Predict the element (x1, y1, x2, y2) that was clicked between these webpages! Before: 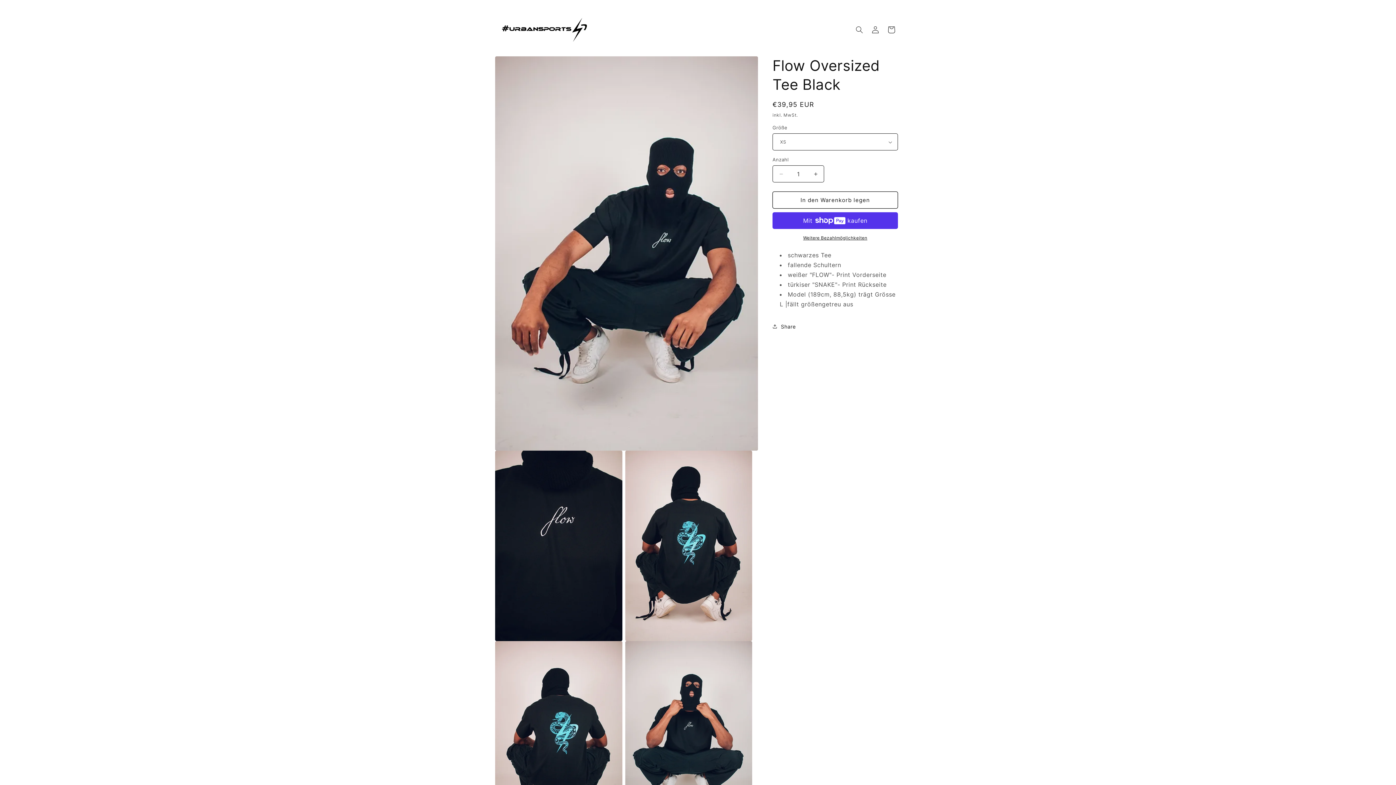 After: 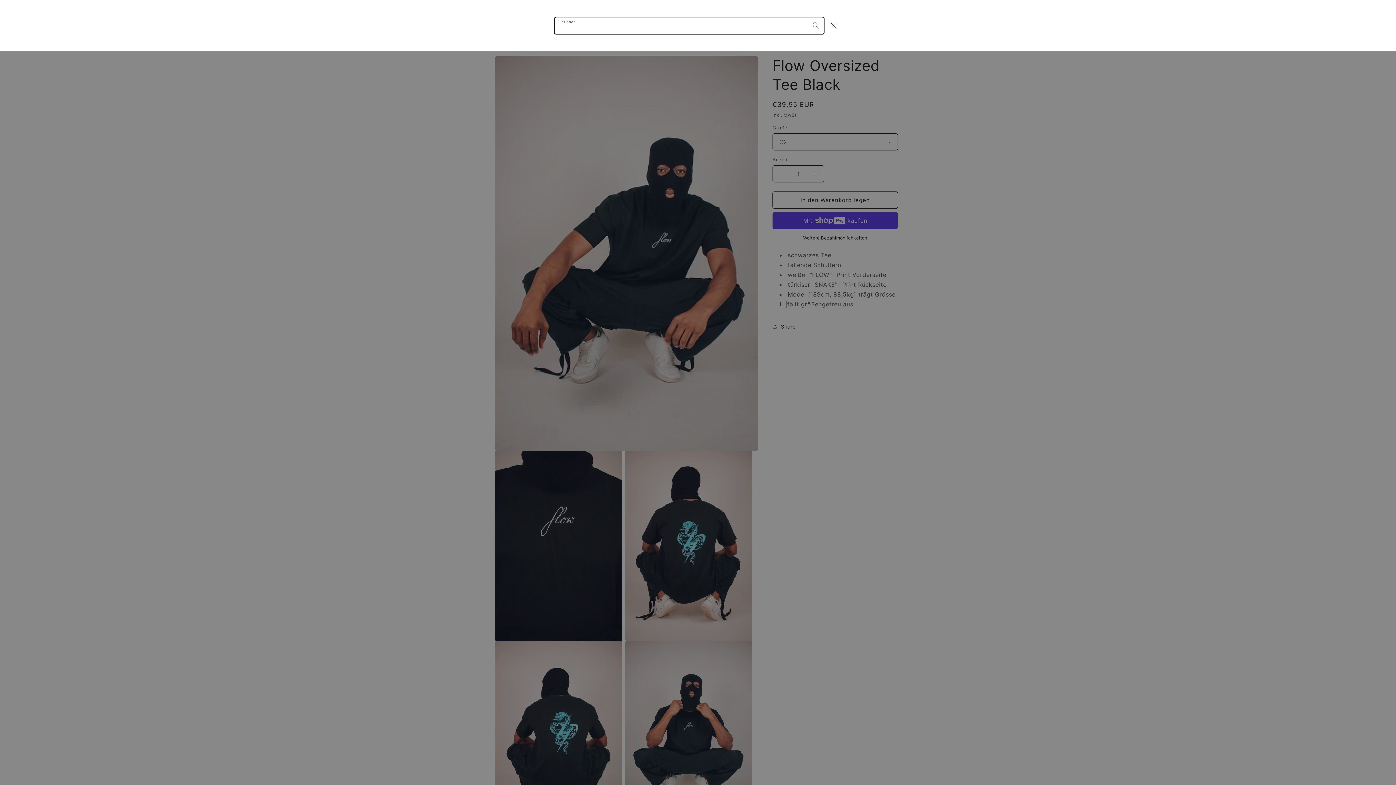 Action: bbox: (851, 21, 867, 37) label: Suchen